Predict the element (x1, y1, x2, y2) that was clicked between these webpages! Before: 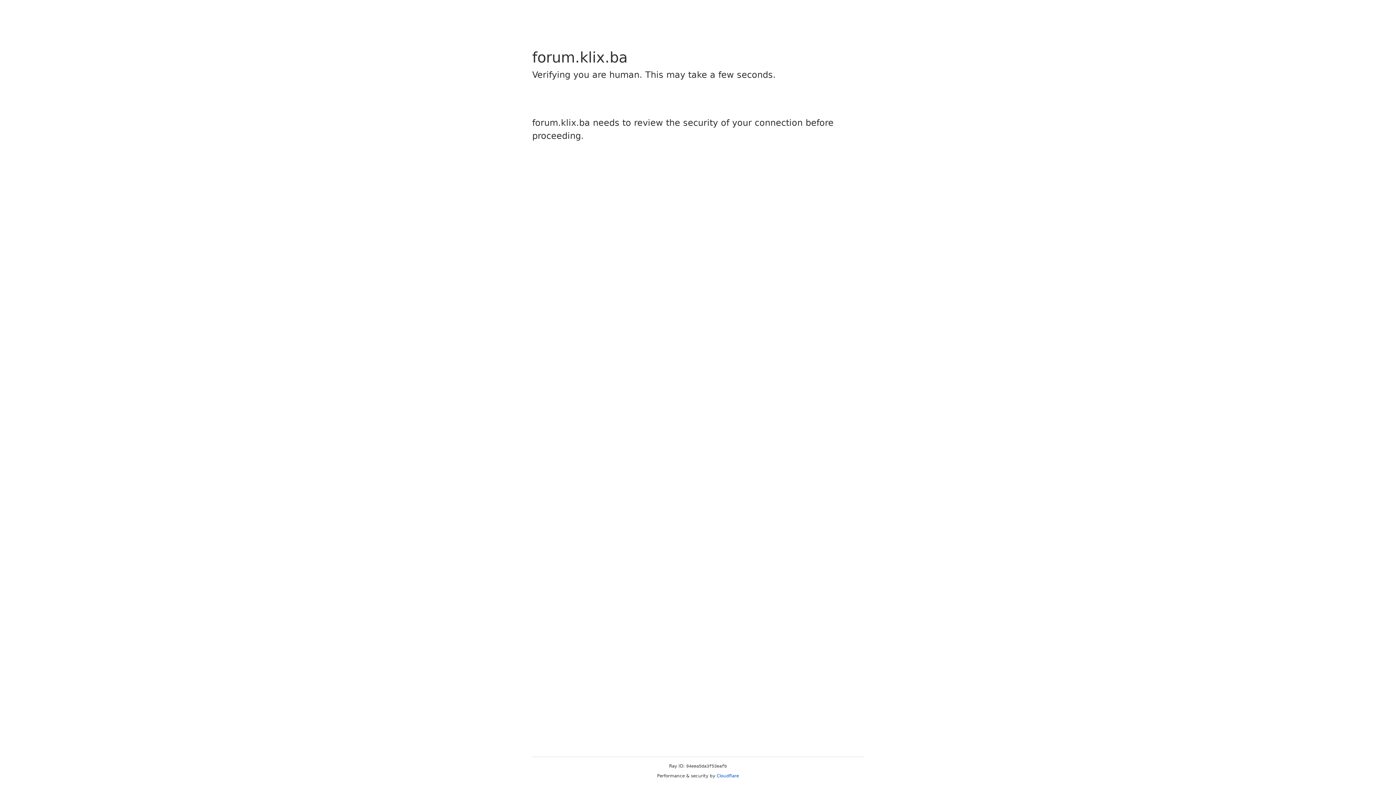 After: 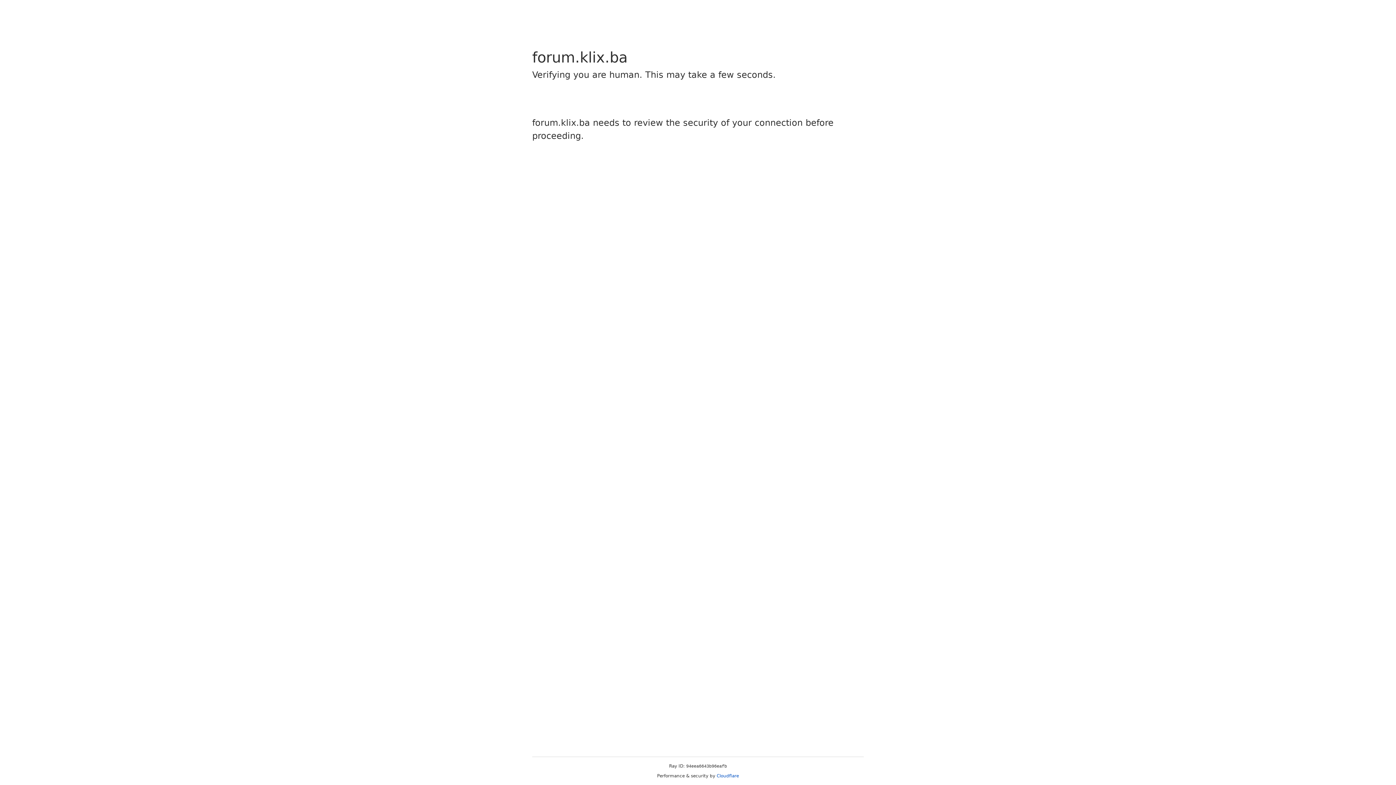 Action: label: Cloudflare bbox: (716, 773, 739, 778)